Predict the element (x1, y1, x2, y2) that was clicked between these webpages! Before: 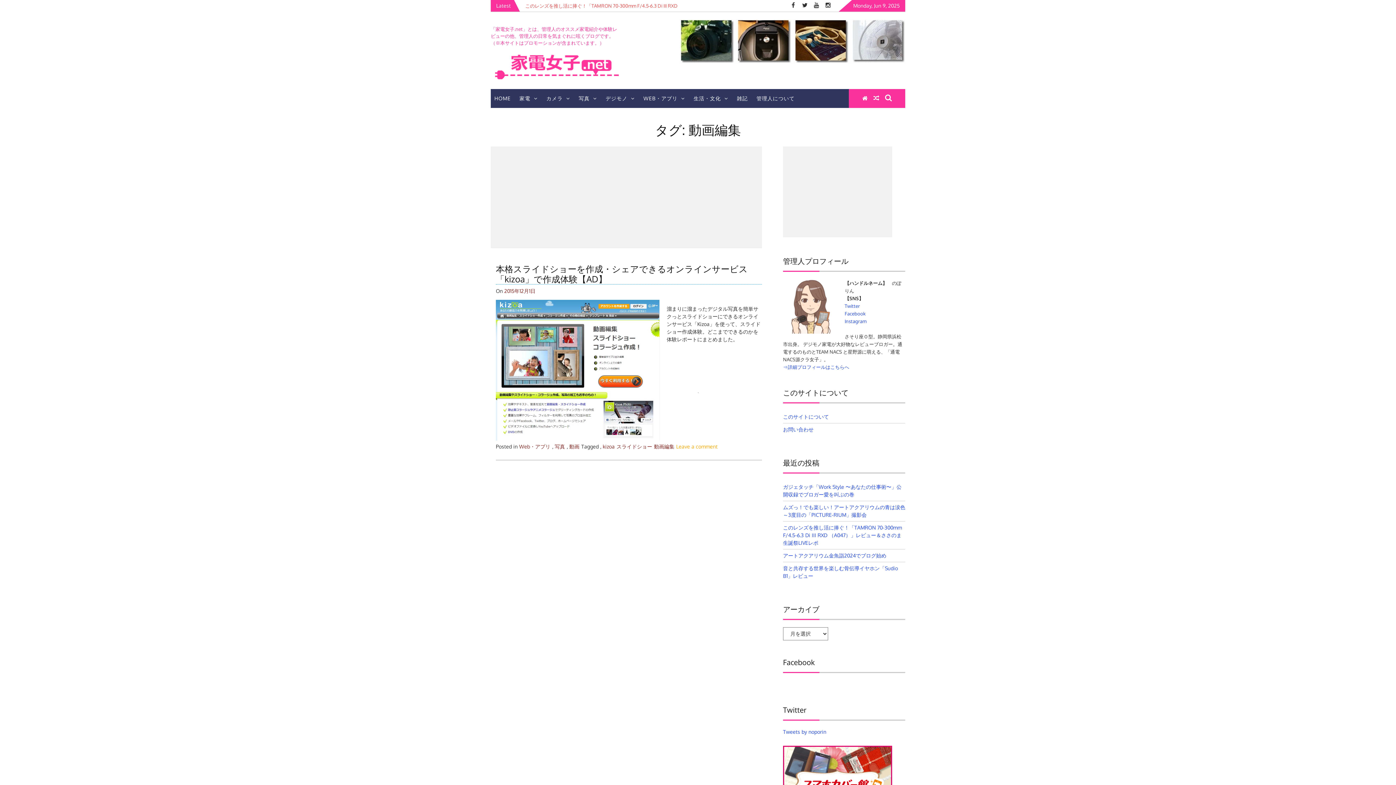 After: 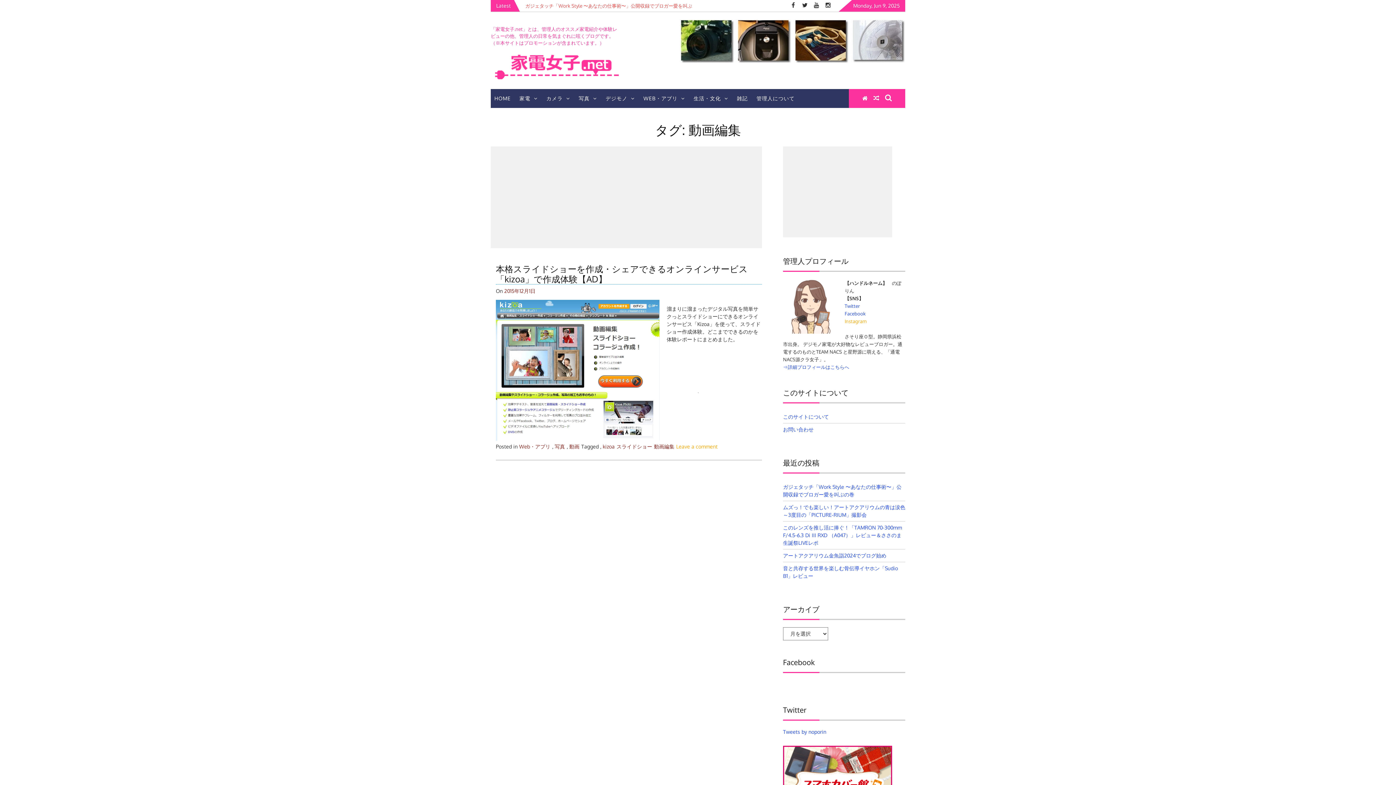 Action: bbox: (844, 318, 866, 324) label: Instagram